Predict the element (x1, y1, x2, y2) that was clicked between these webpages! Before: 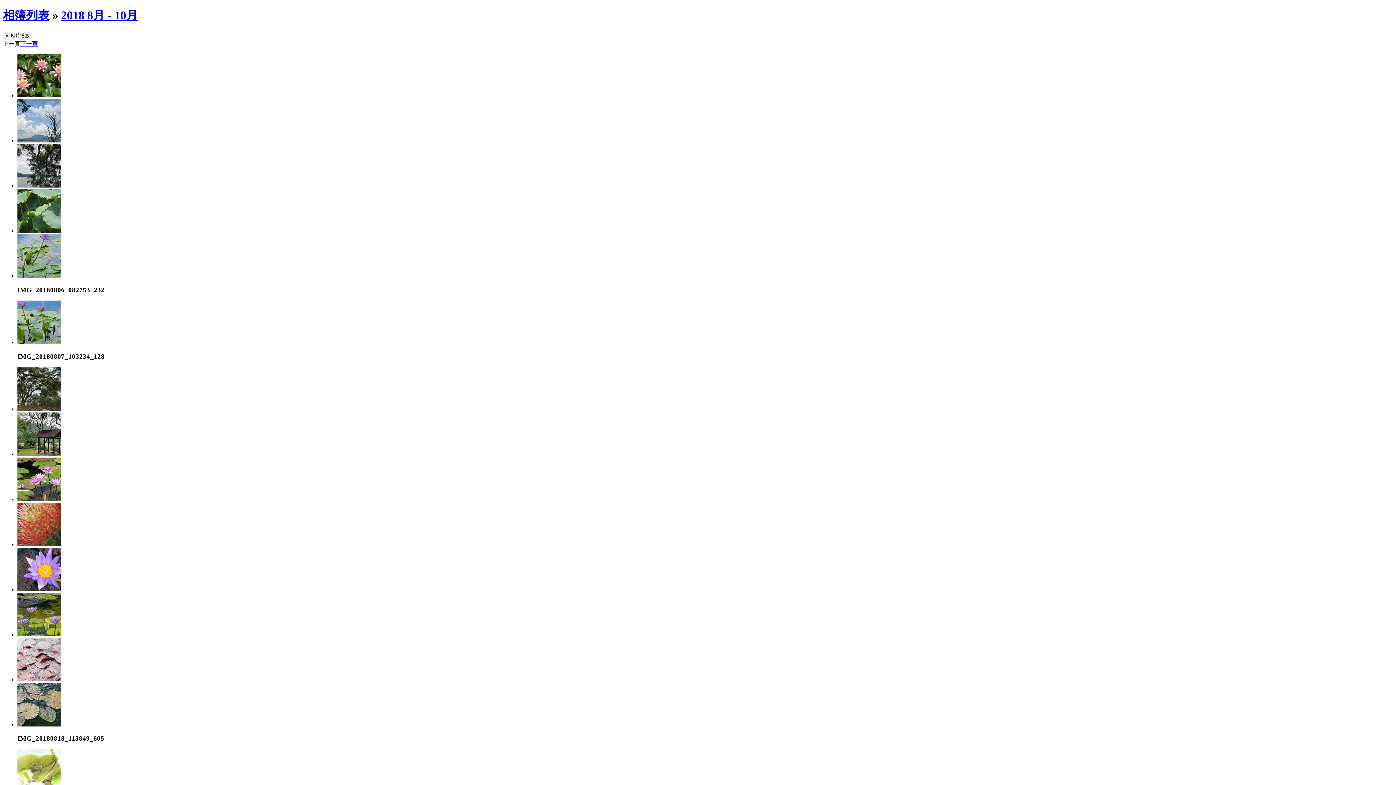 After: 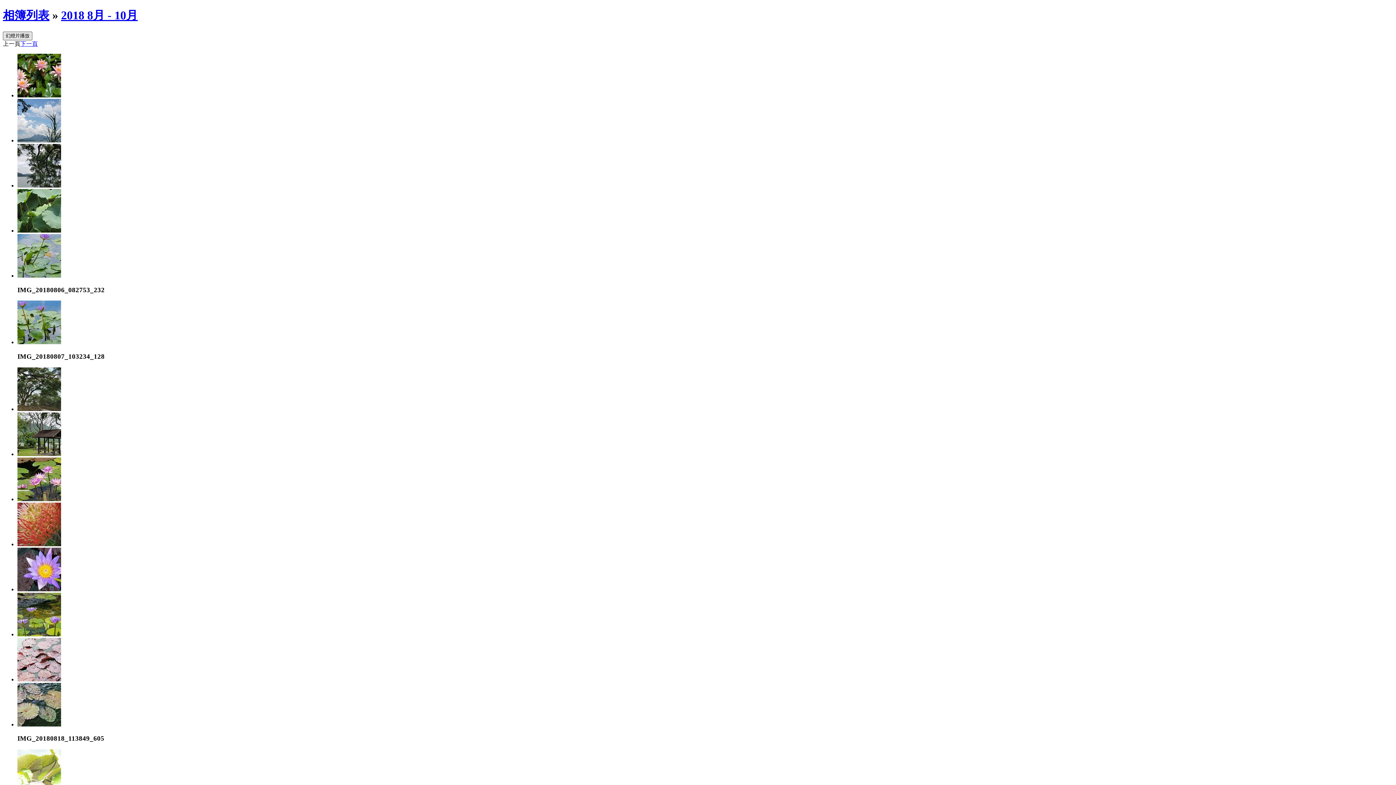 Action: label: 幻燈片播放 bbox: (2, 31, 32, 40)